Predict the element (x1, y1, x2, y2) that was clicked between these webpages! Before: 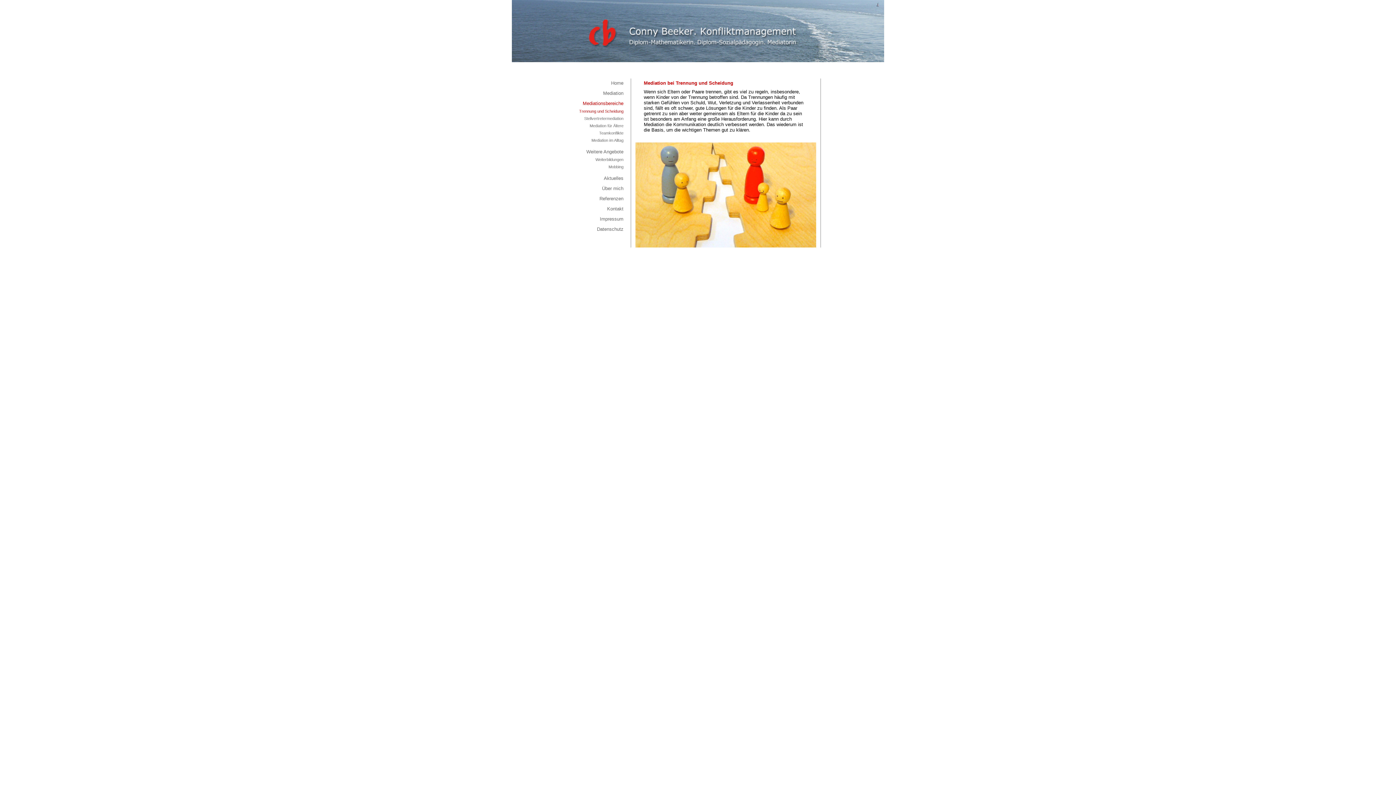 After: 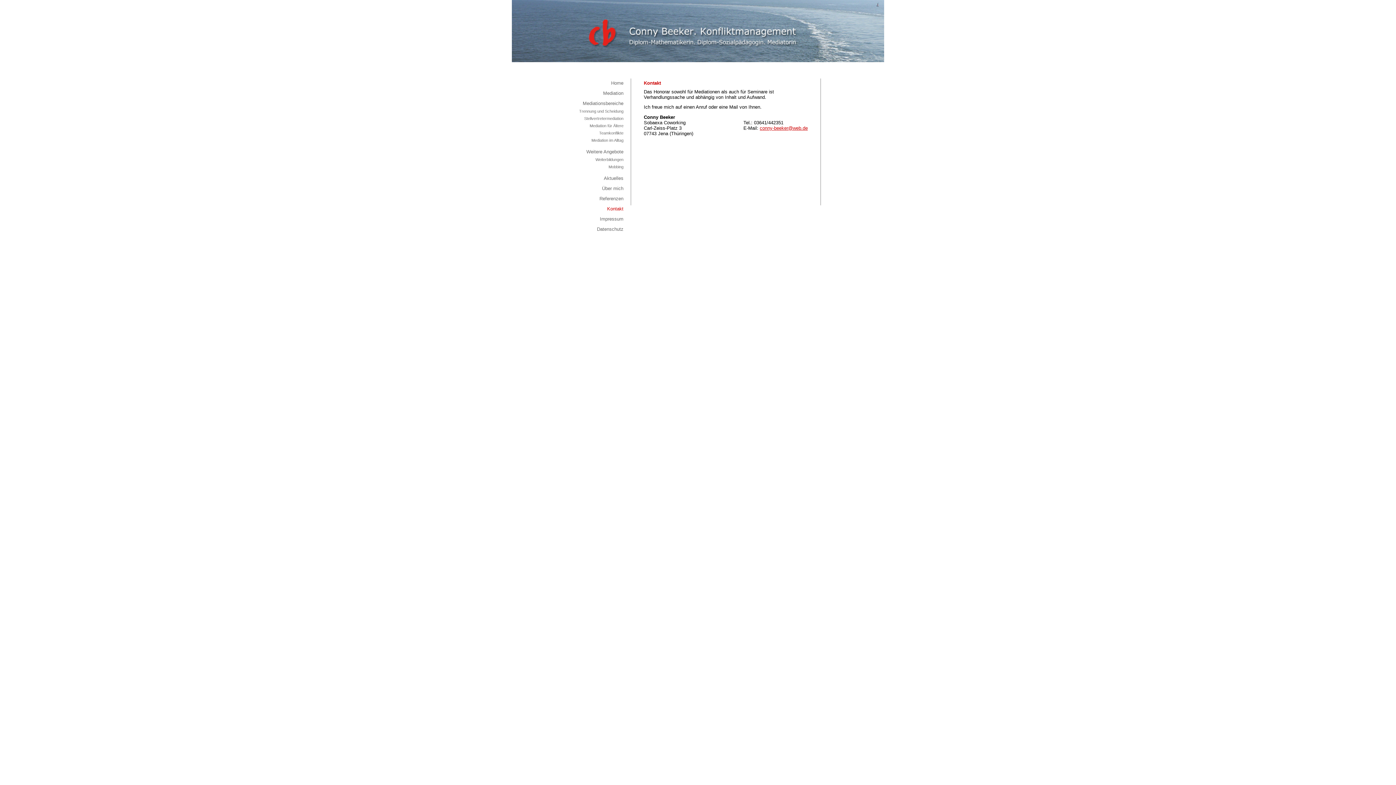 Action: bbox: (563, 204, 630, 214) label: Kontakt